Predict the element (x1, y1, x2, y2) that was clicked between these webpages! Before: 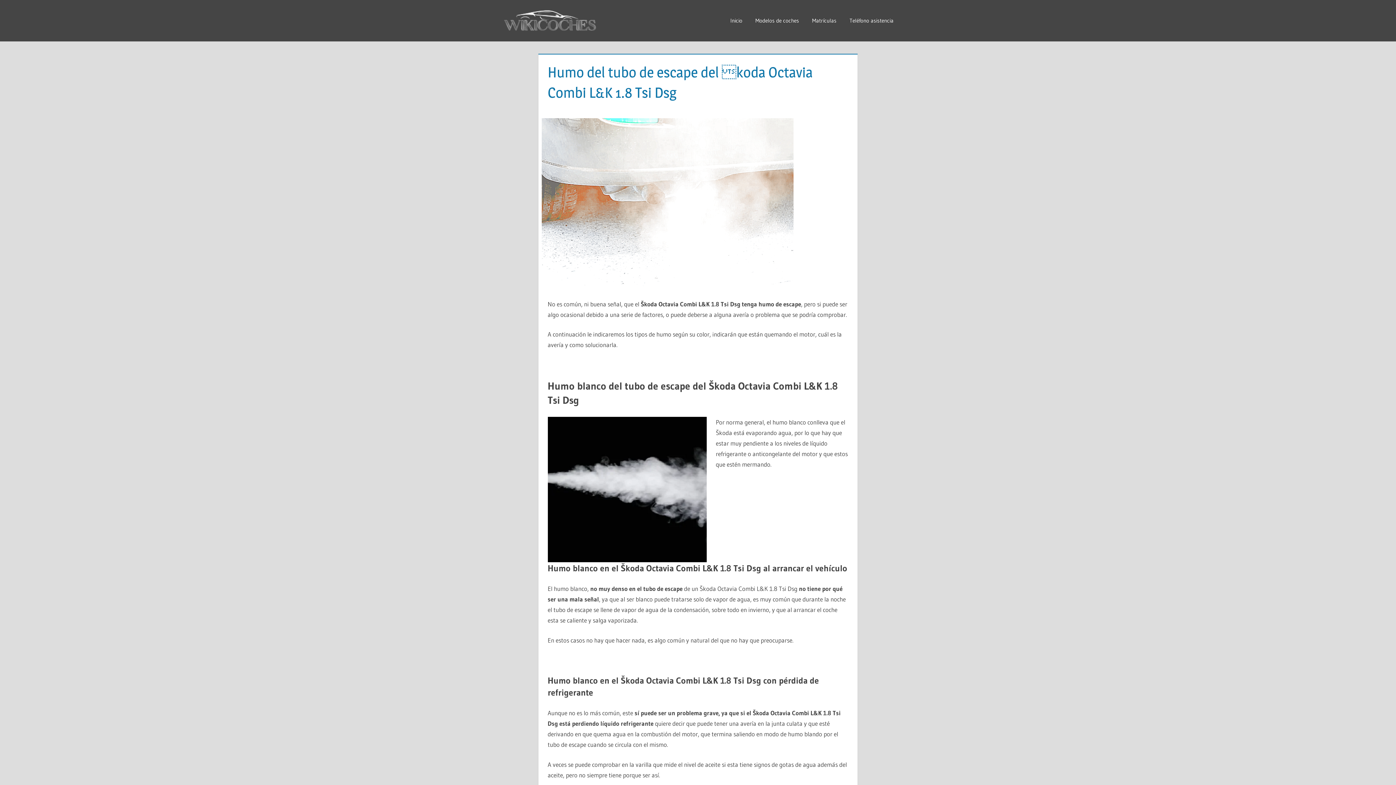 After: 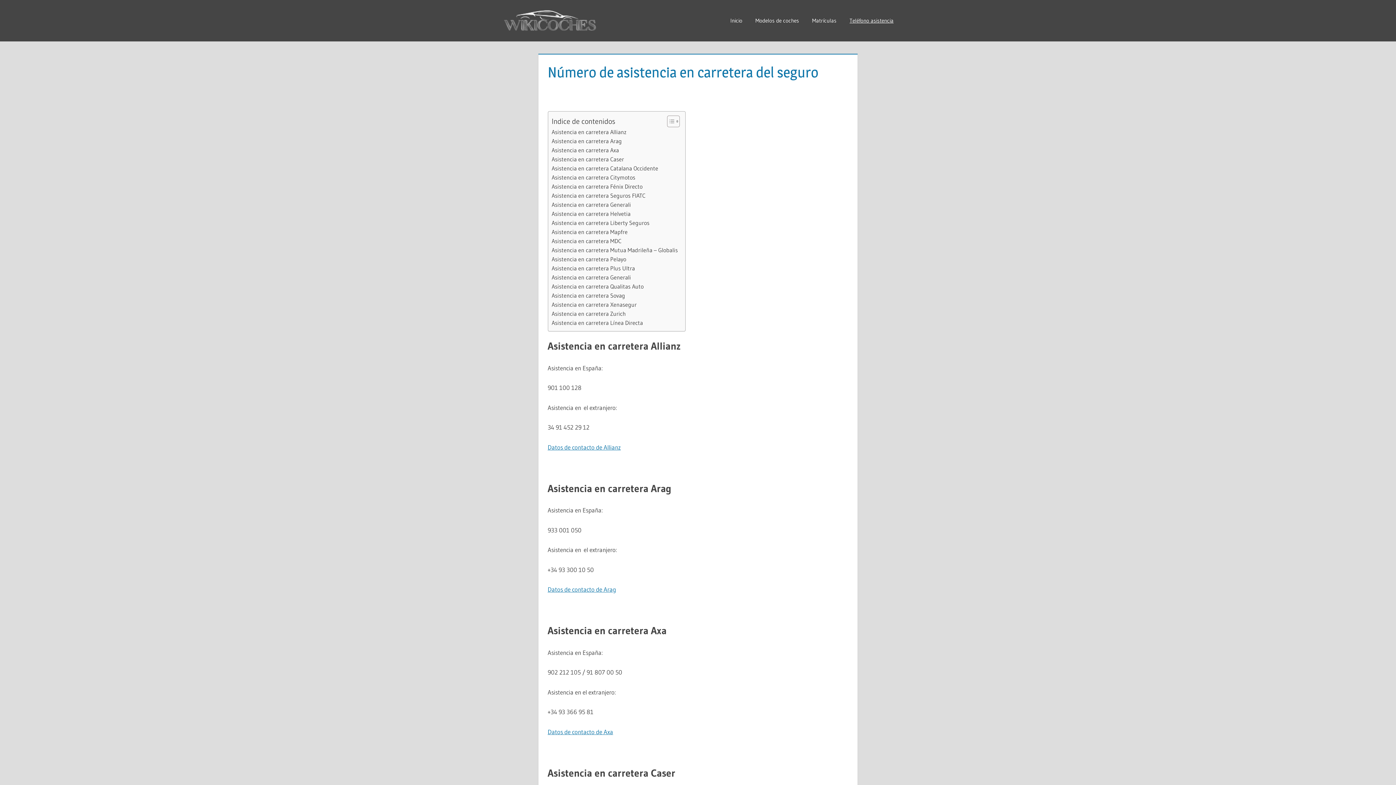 Action: bbox: (843, 10, 900, 30) label: Teléfono asistencia